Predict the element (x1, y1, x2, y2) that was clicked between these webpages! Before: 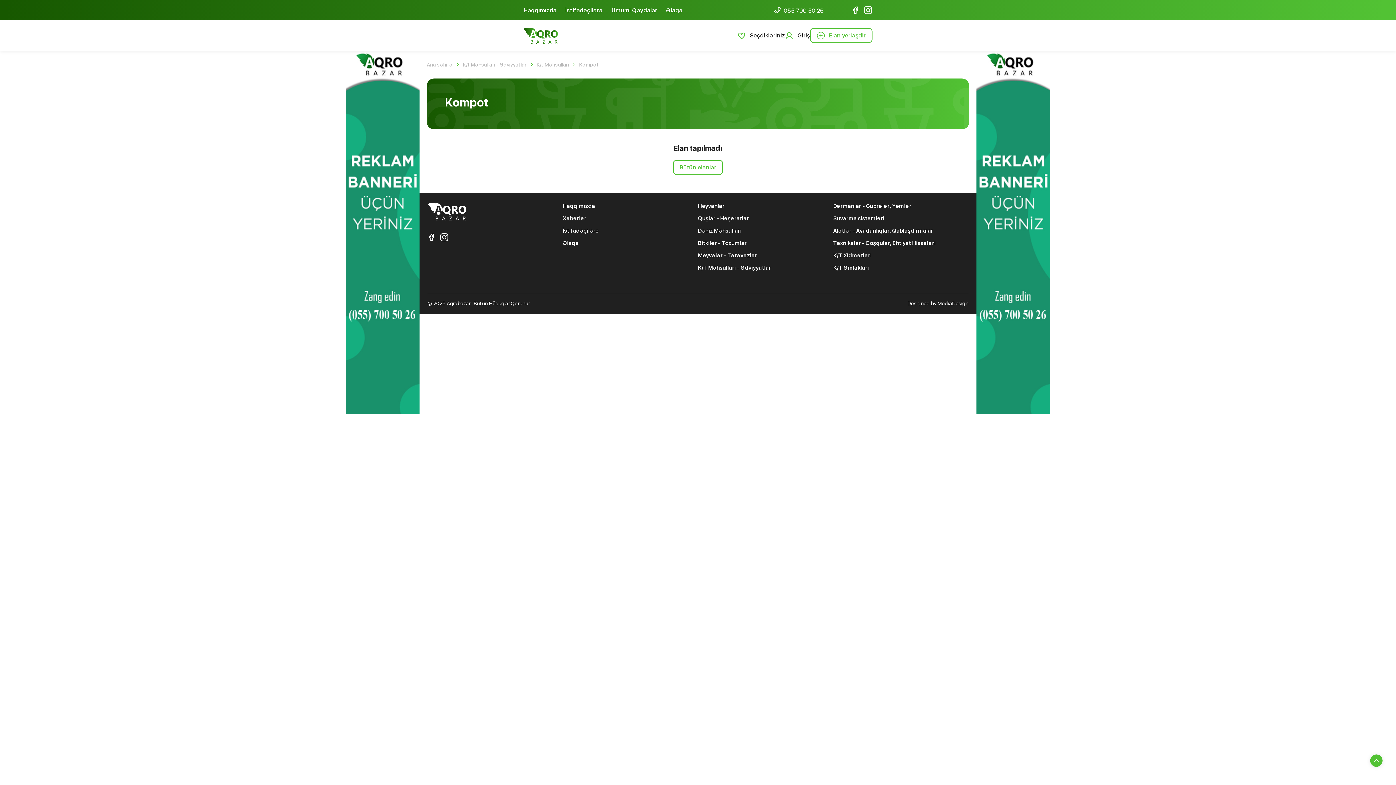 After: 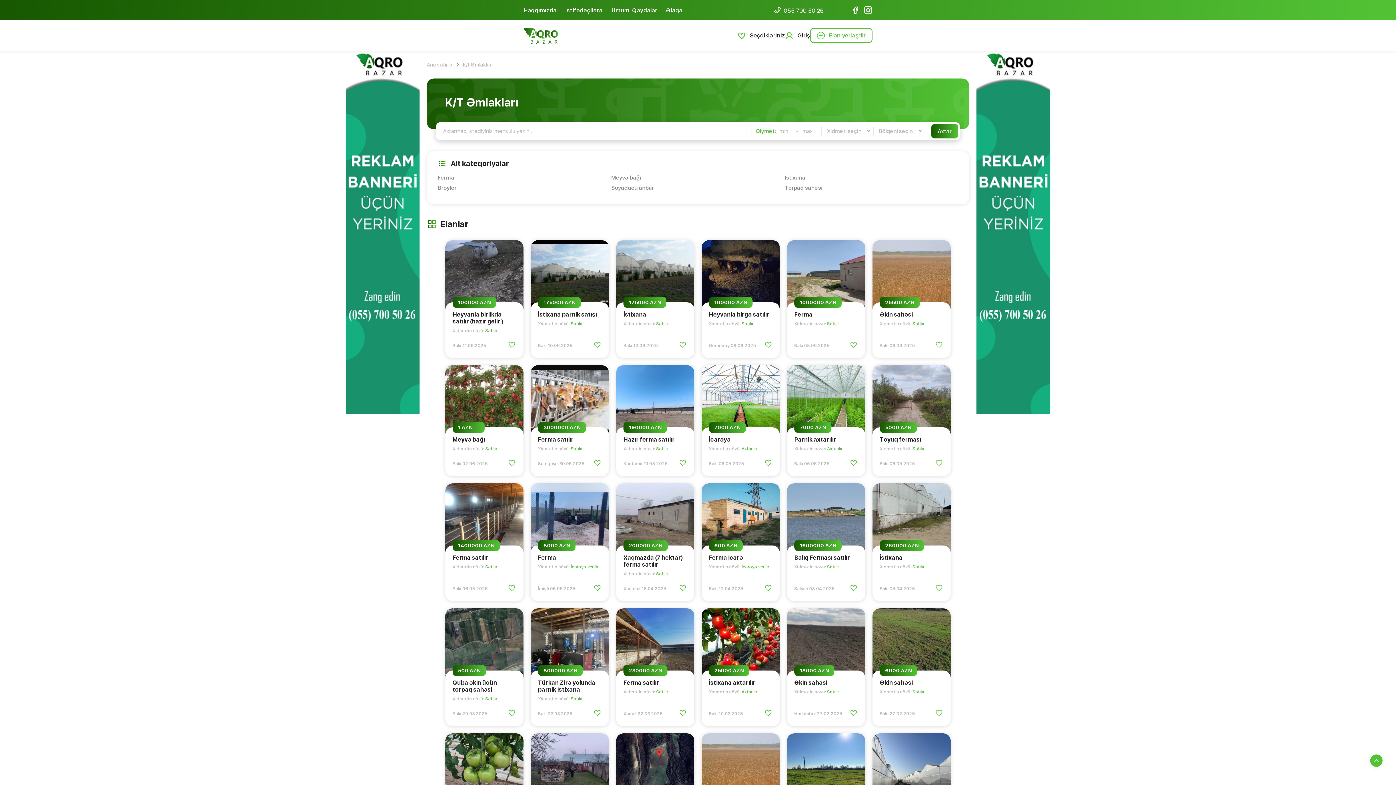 Action: label: K/T Əmlakları bbox: (833, 264, 869, 271)